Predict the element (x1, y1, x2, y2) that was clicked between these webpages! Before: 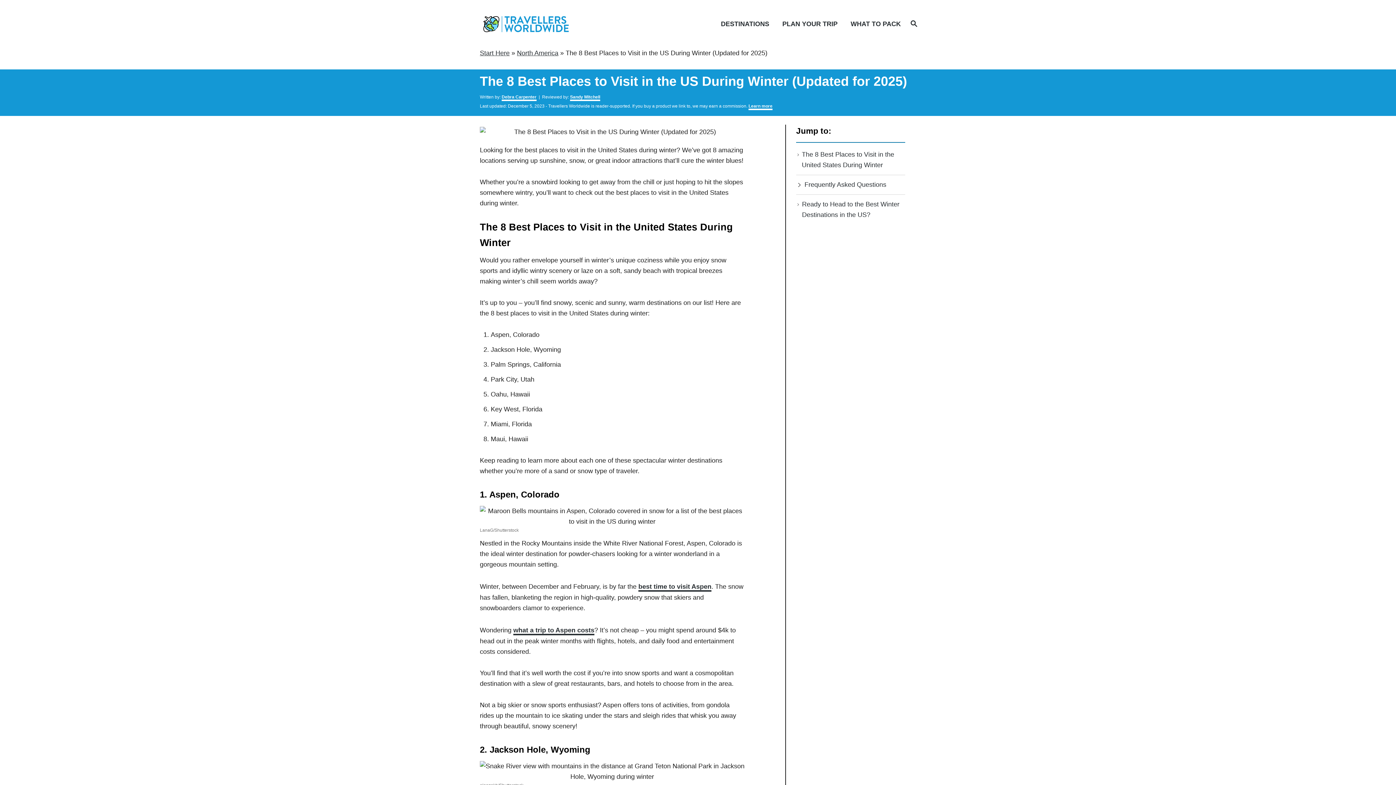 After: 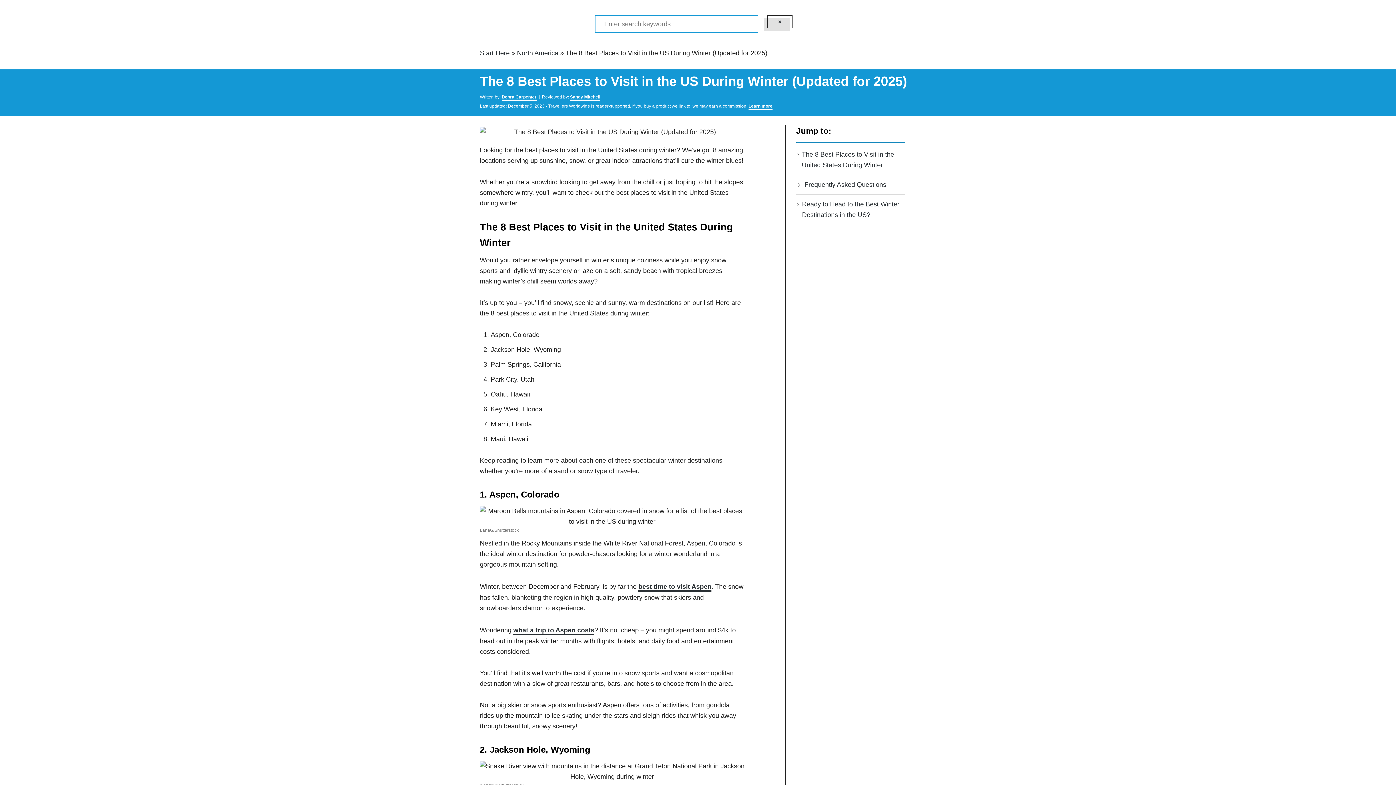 Action: label: Search bbox: (901, 10, 927, 37)